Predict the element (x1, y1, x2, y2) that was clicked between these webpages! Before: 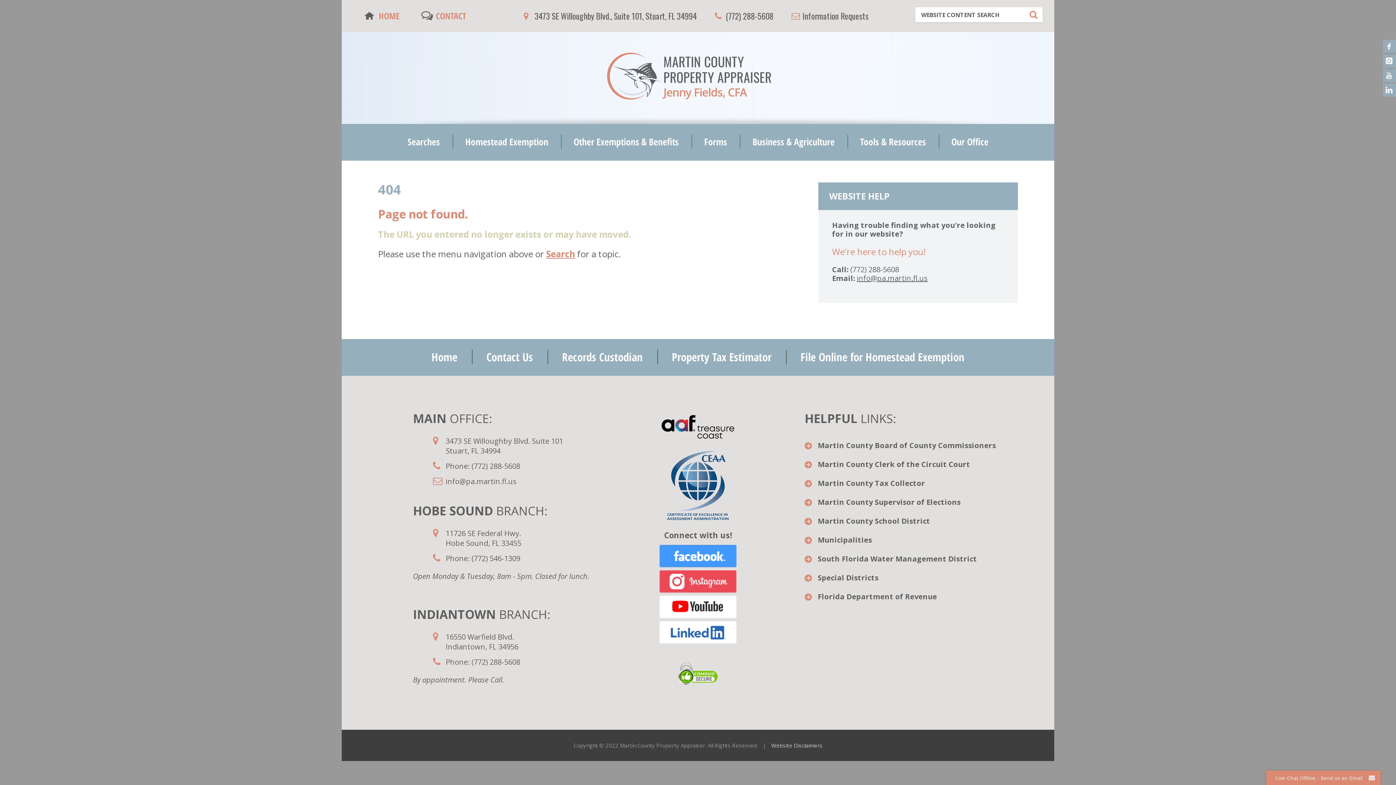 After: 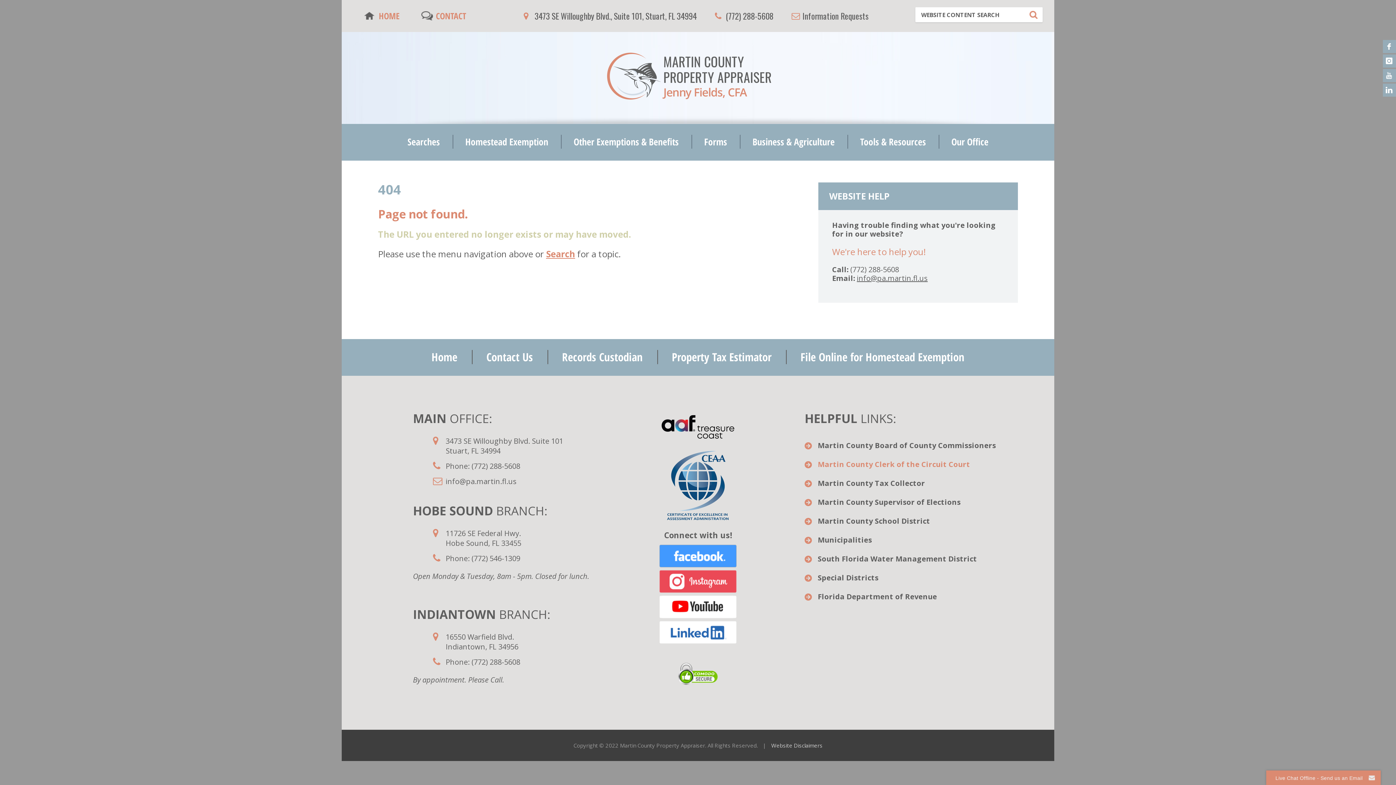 Action: bbox: (804, 455, 1018, 474) label: Martin County Clerk of the Circuit Court